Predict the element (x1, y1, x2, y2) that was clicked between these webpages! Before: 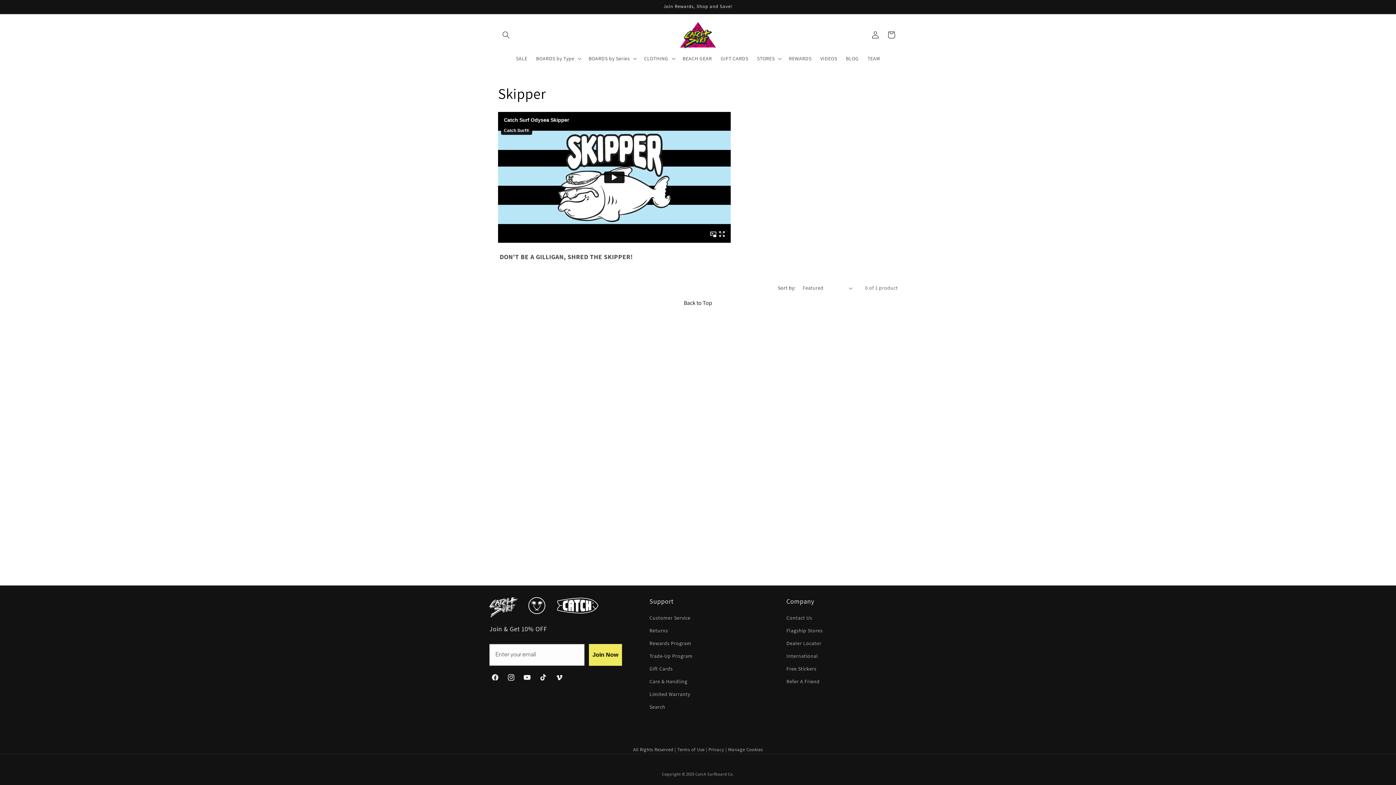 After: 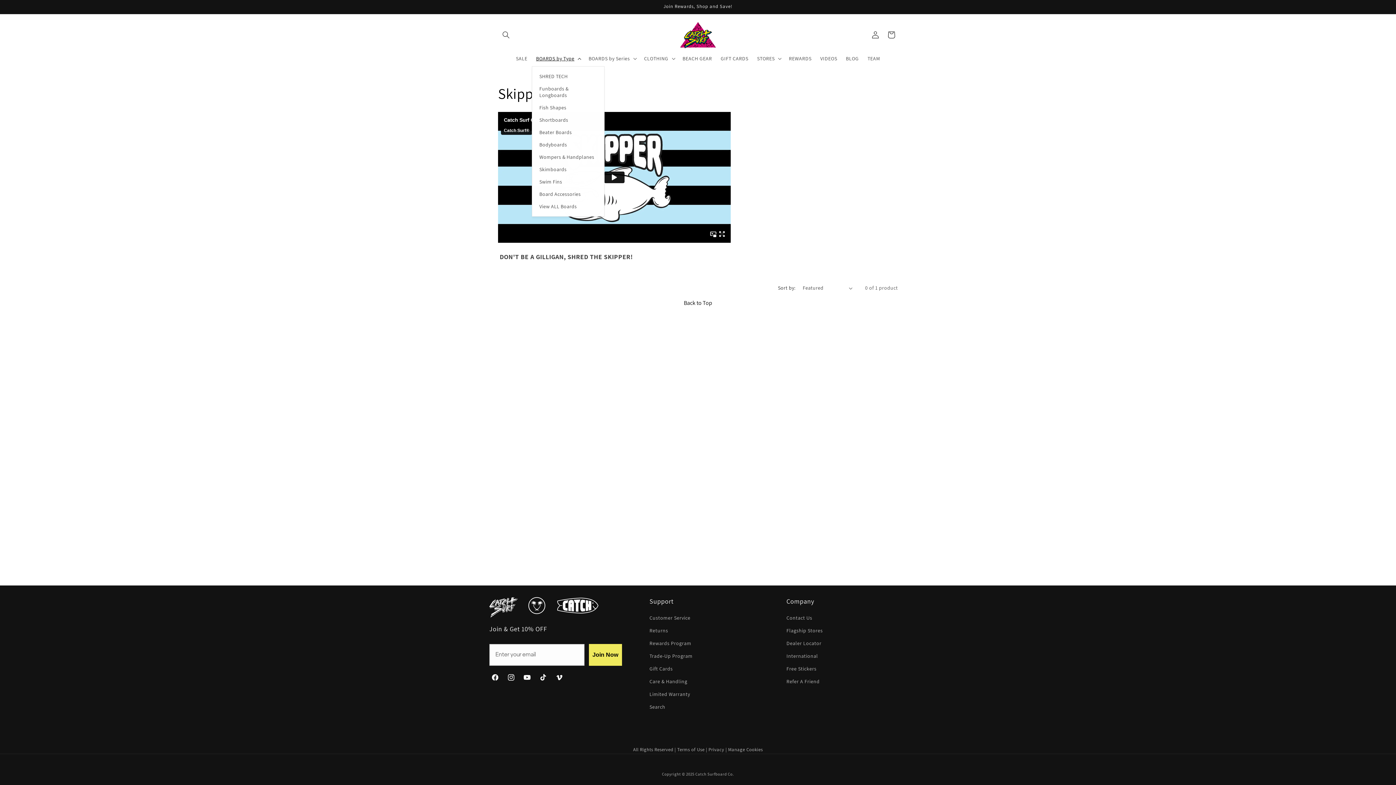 Action: label: BOARDS by Type bbox: (531, 51, 584, 66)